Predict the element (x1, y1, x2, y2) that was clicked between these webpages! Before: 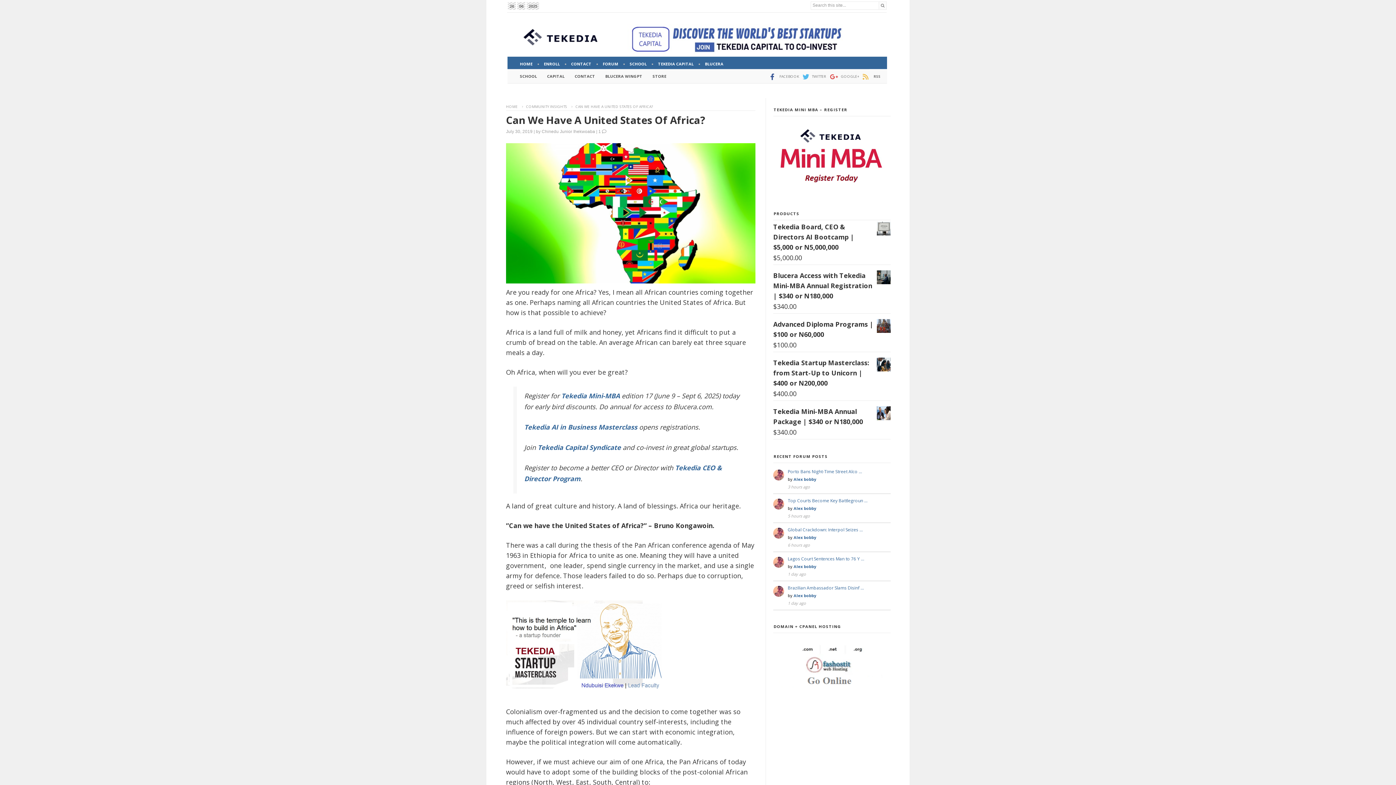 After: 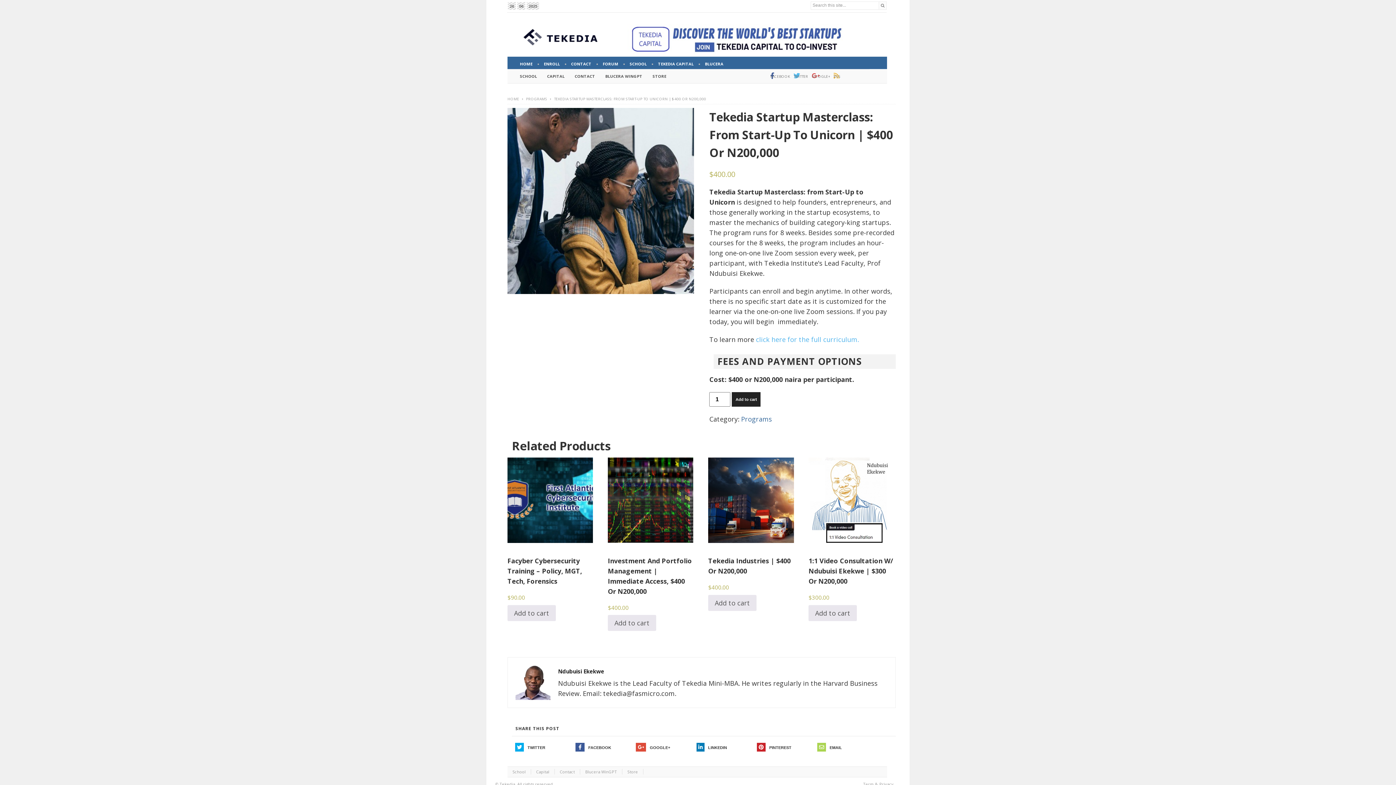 Action: label: Tekedia Startup Masterclass: from Start-Up to Unicorn | $400 or N200,000 bbox: (773, 357, 890, 388)